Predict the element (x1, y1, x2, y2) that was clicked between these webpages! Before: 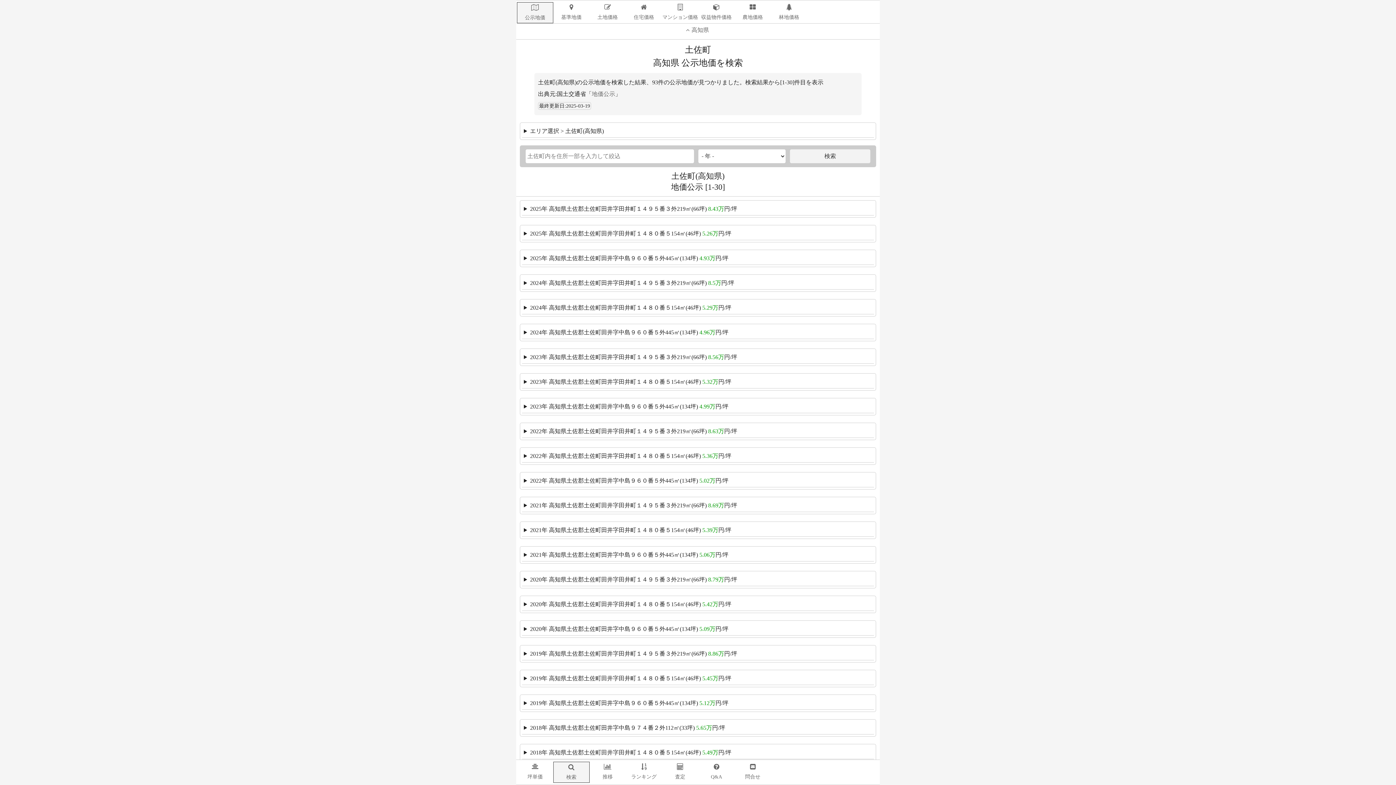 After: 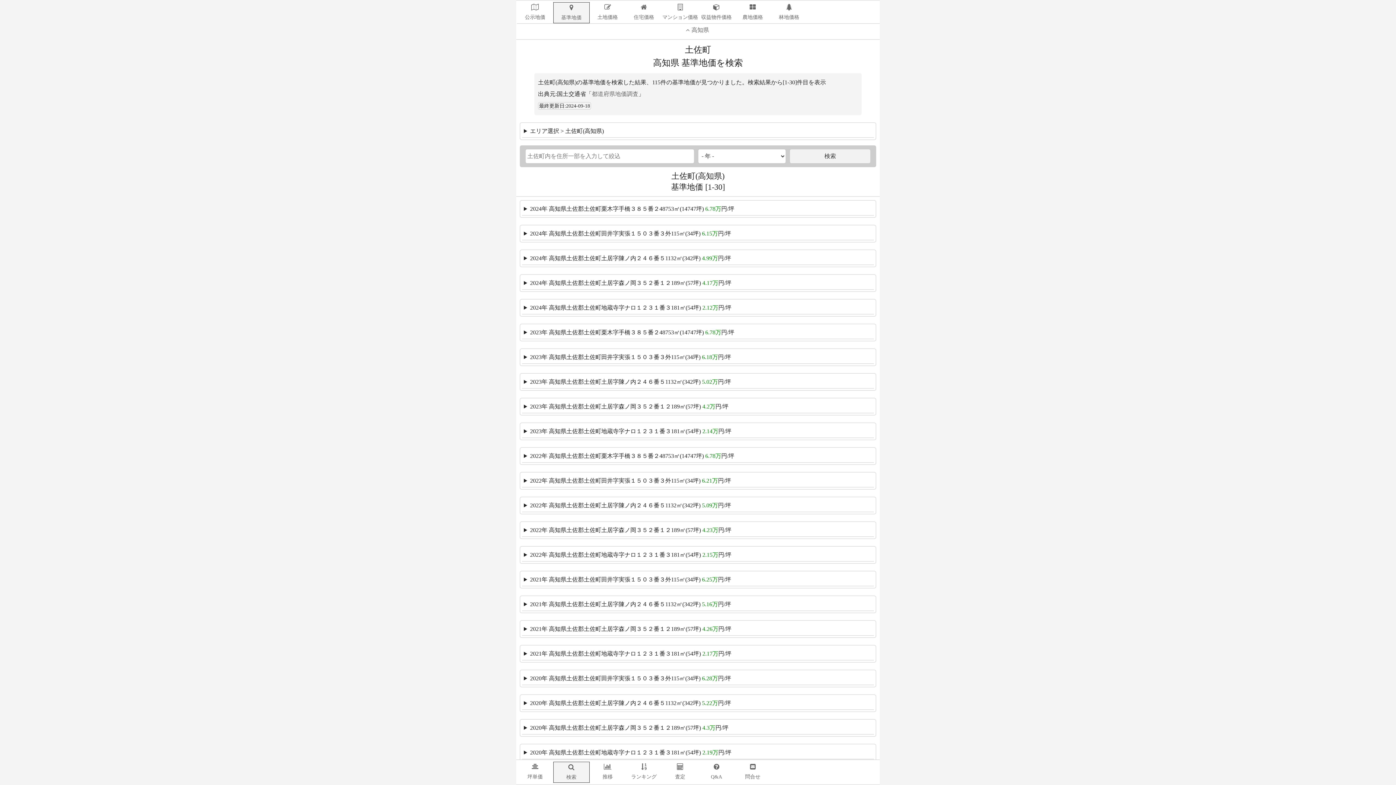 Action: bbox: (553, 2, 589, 22) label: 基準地価